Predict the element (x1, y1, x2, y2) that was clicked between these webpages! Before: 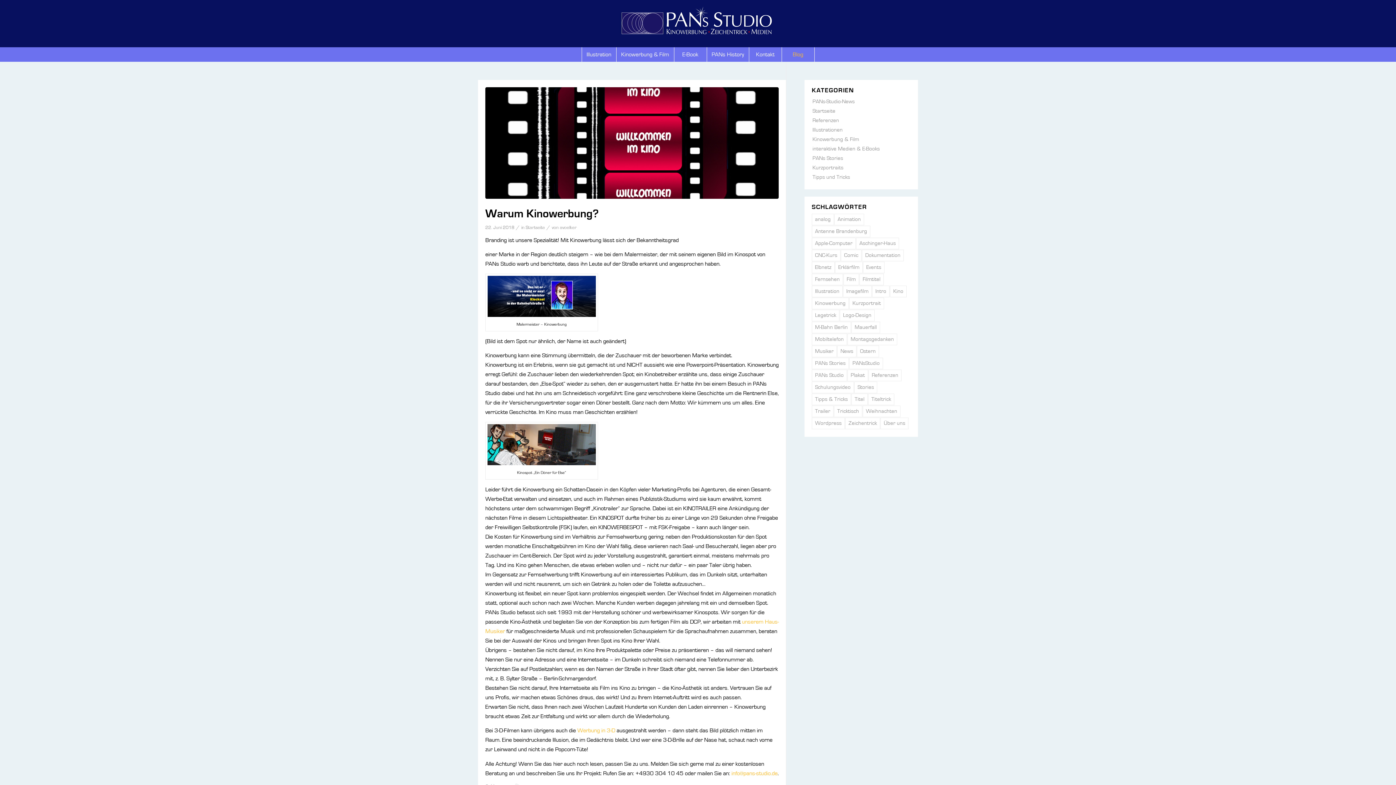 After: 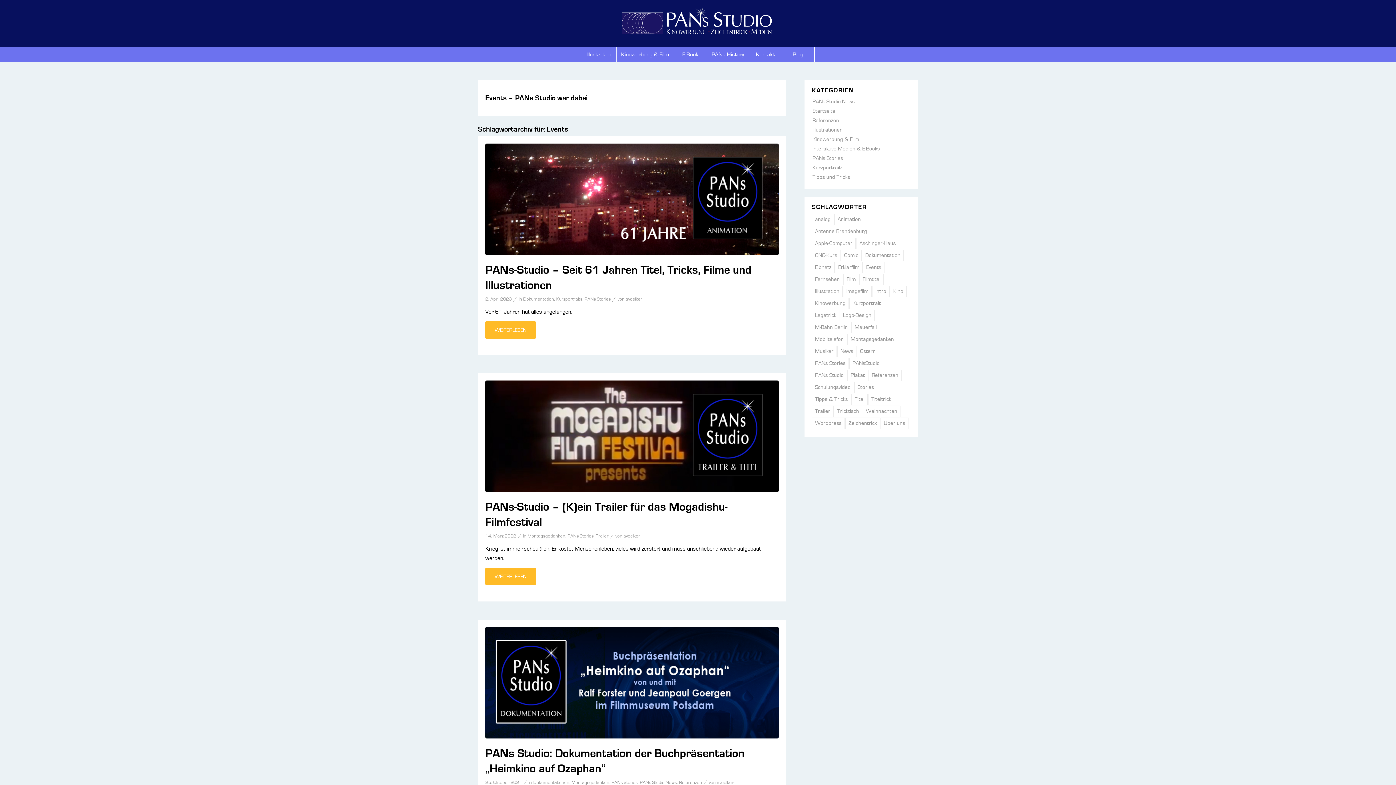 Action: bbox: (863, 261, 884, 273) label: Events (15 Einträge)